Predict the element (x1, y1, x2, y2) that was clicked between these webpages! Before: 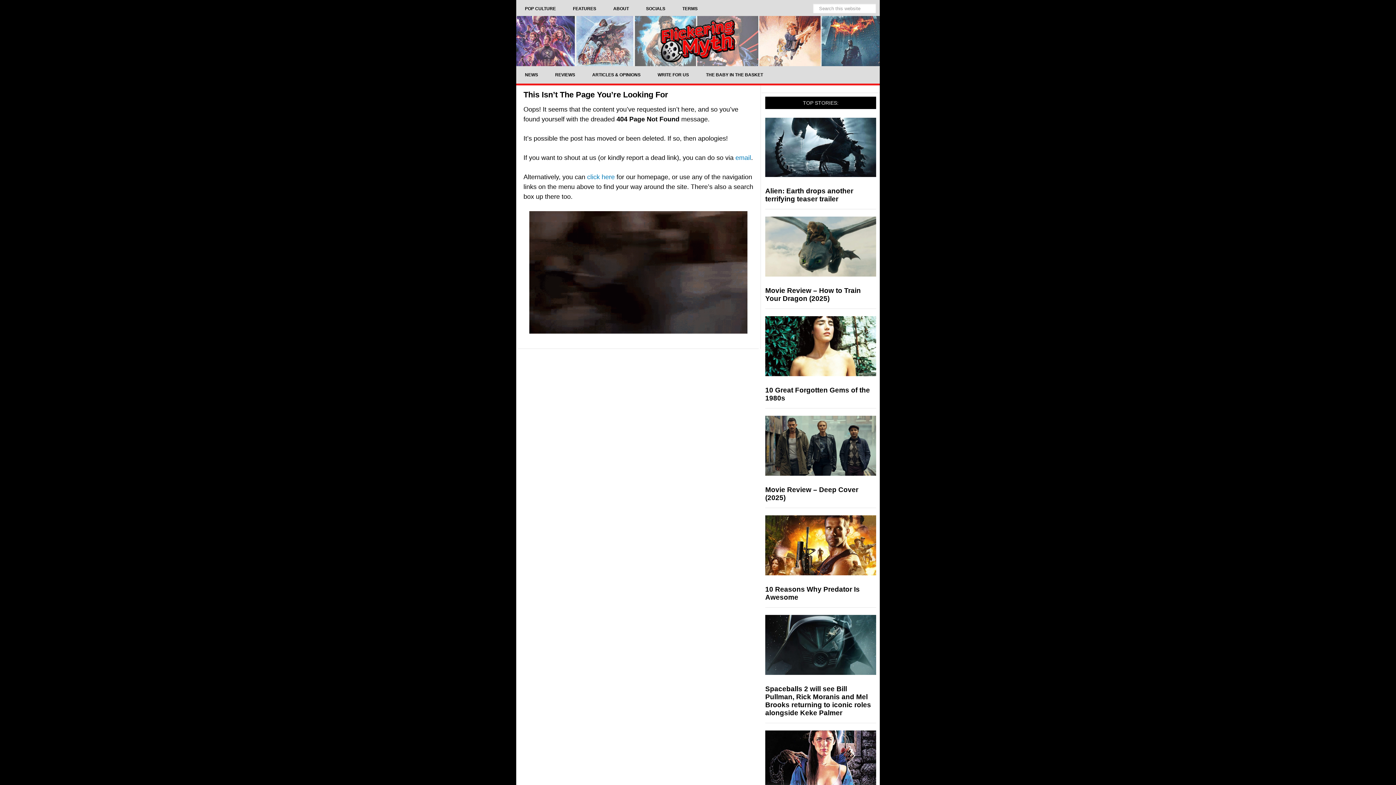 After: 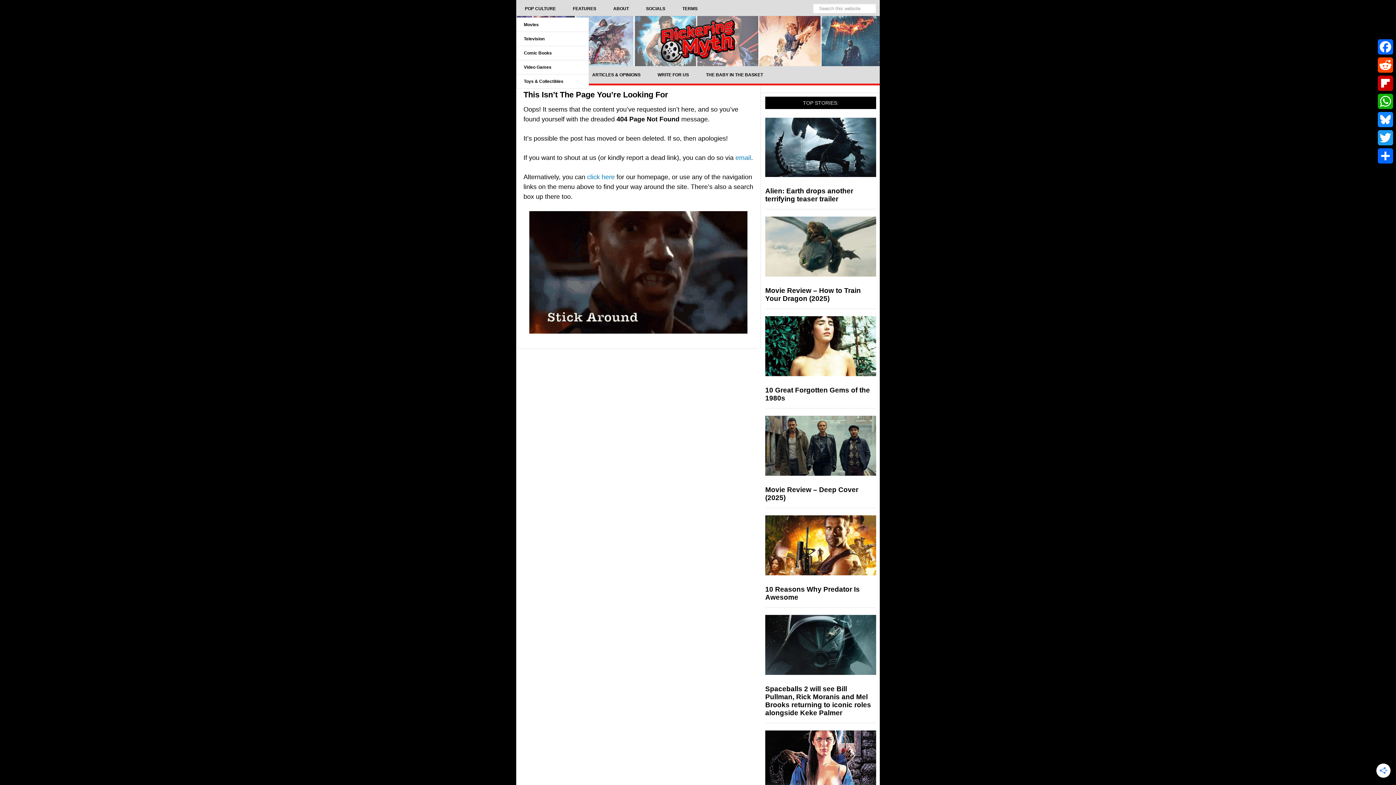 Action: bbox: (516, 0, 564, 17) label: POP CULTURE